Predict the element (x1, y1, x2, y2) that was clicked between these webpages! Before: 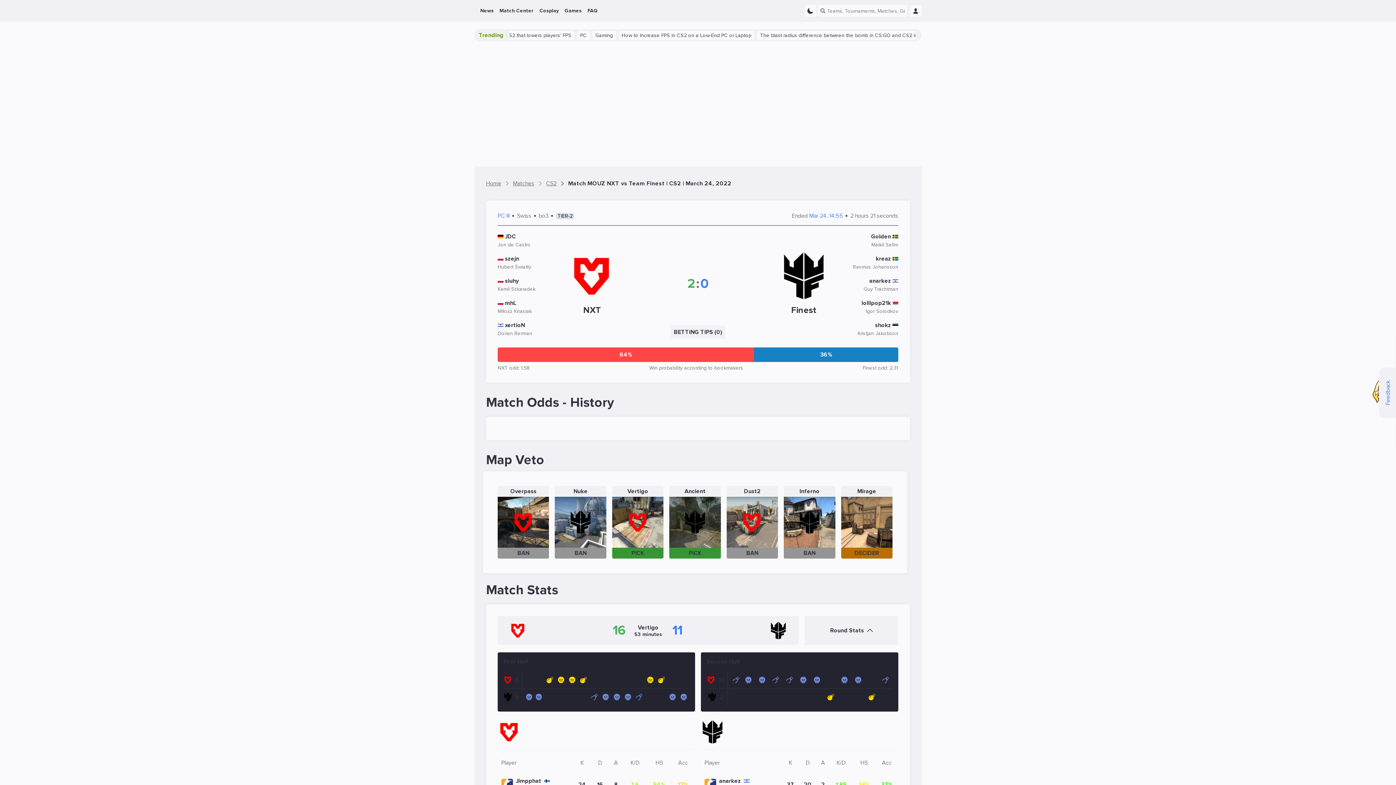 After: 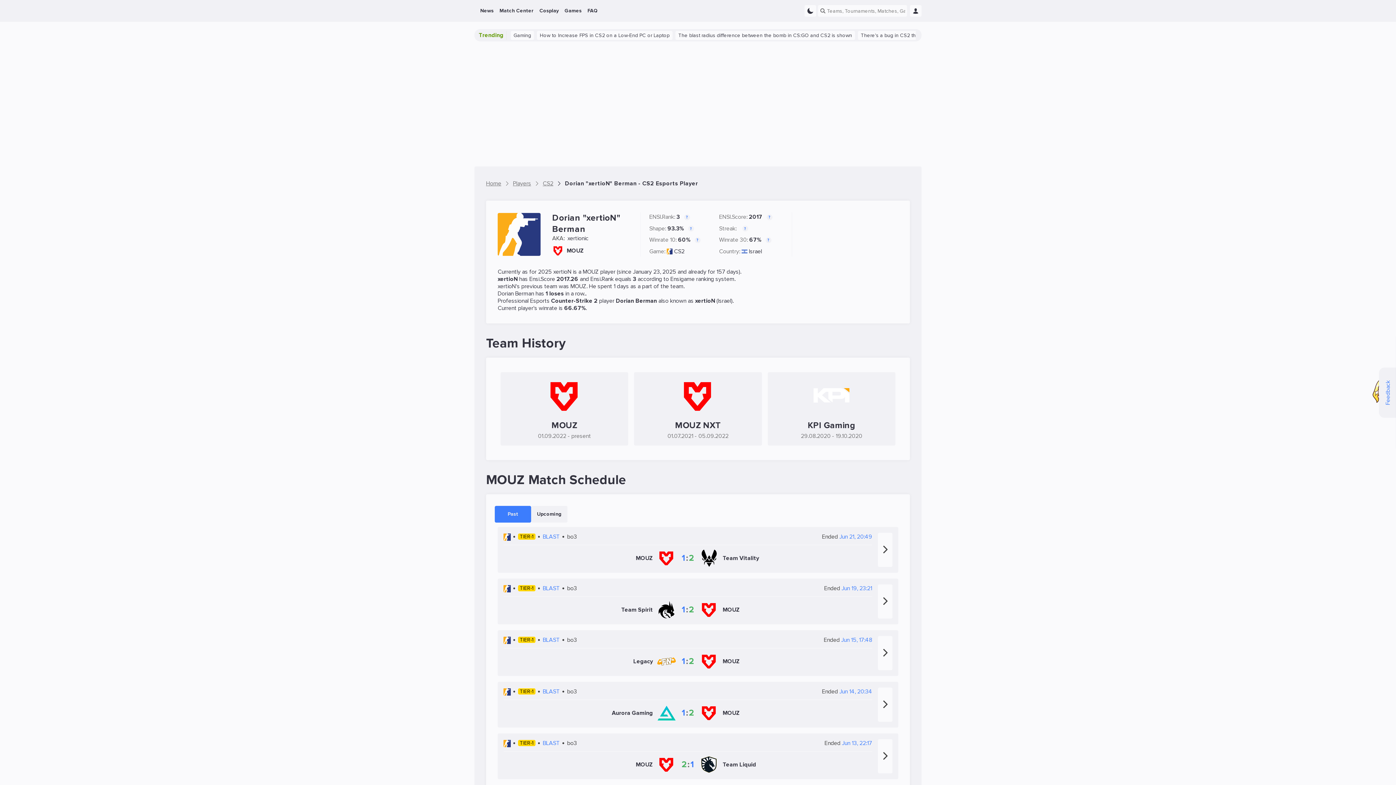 Action: bbox: (497, 320, 557, 336) label: xertioN
Dorian Berman